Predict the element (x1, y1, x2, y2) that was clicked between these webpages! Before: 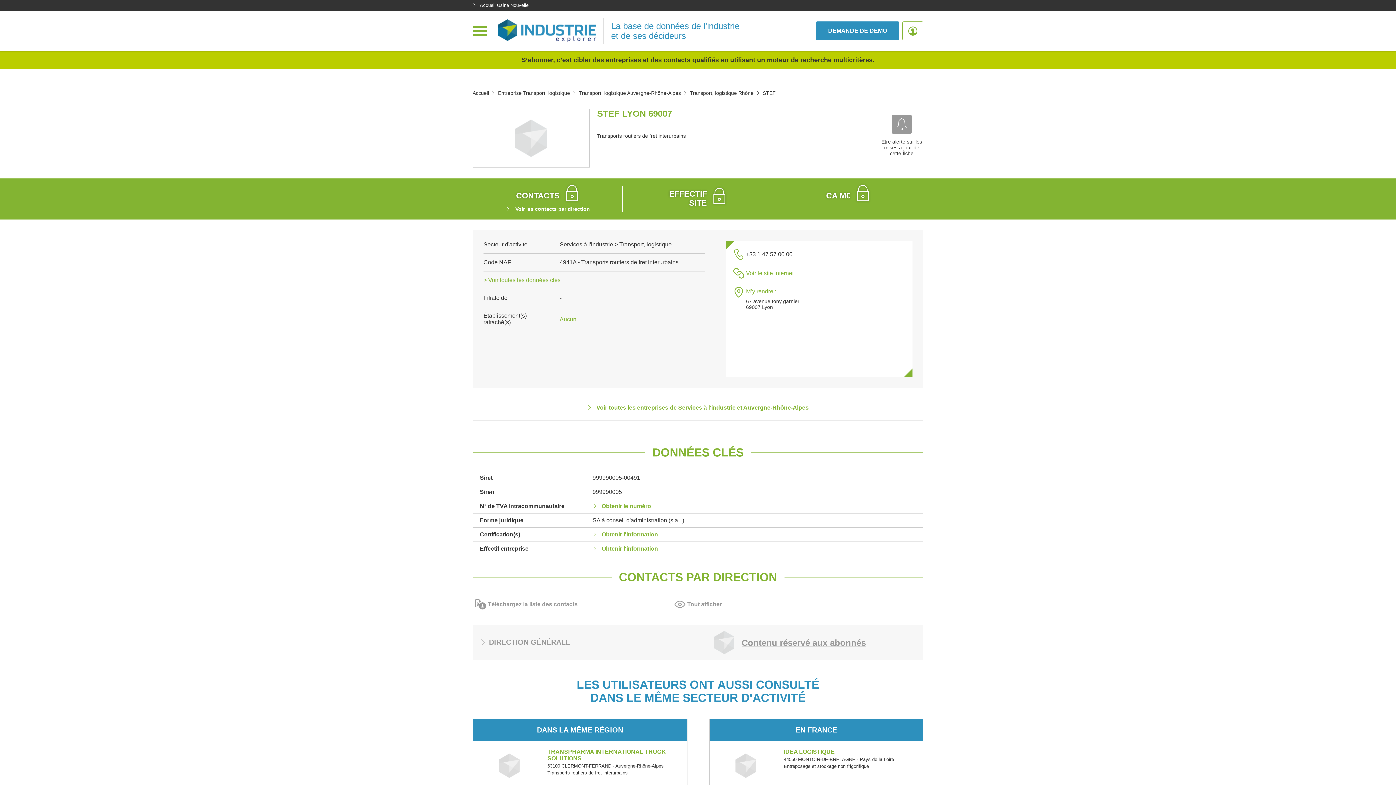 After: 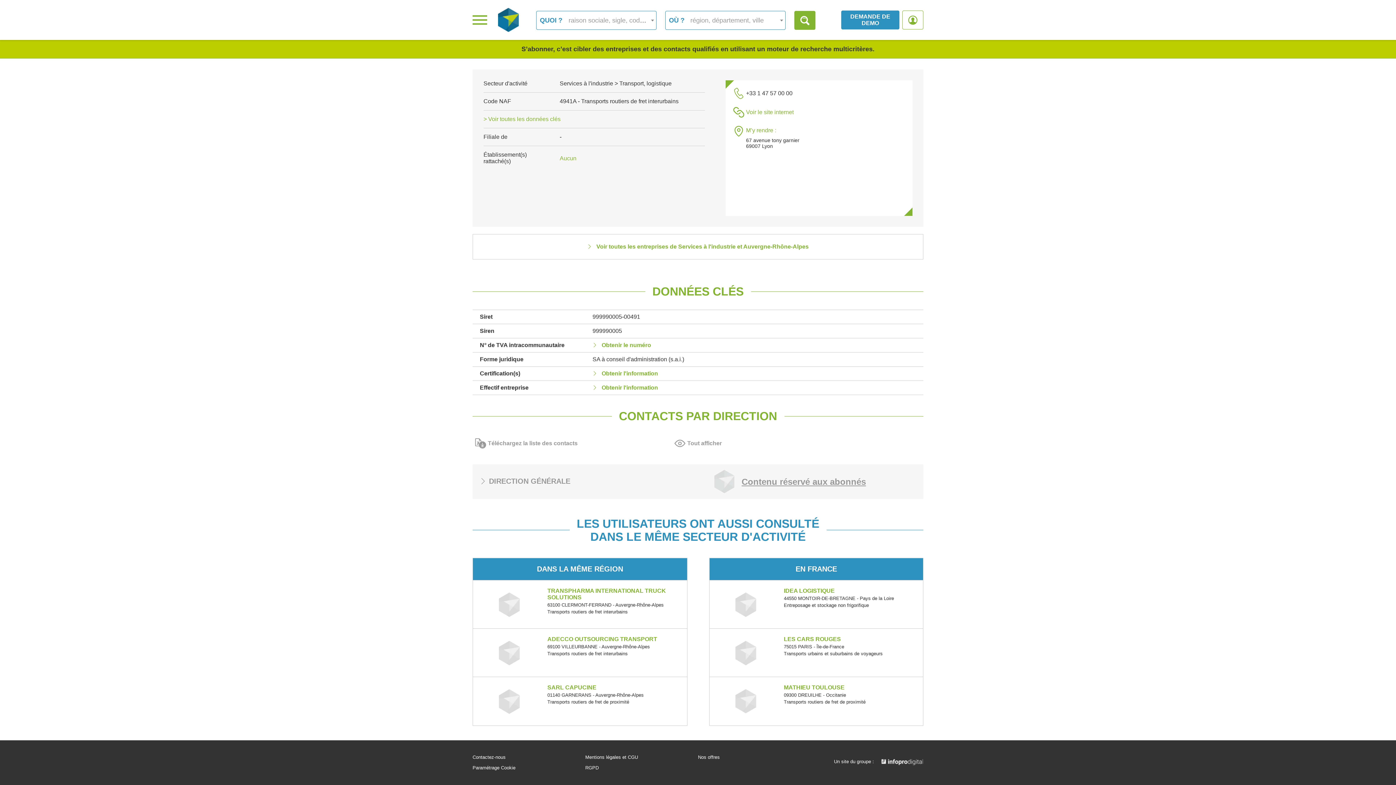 Action: bbox: (502, 205, 593, 212) label:  Voir les contacts par direction